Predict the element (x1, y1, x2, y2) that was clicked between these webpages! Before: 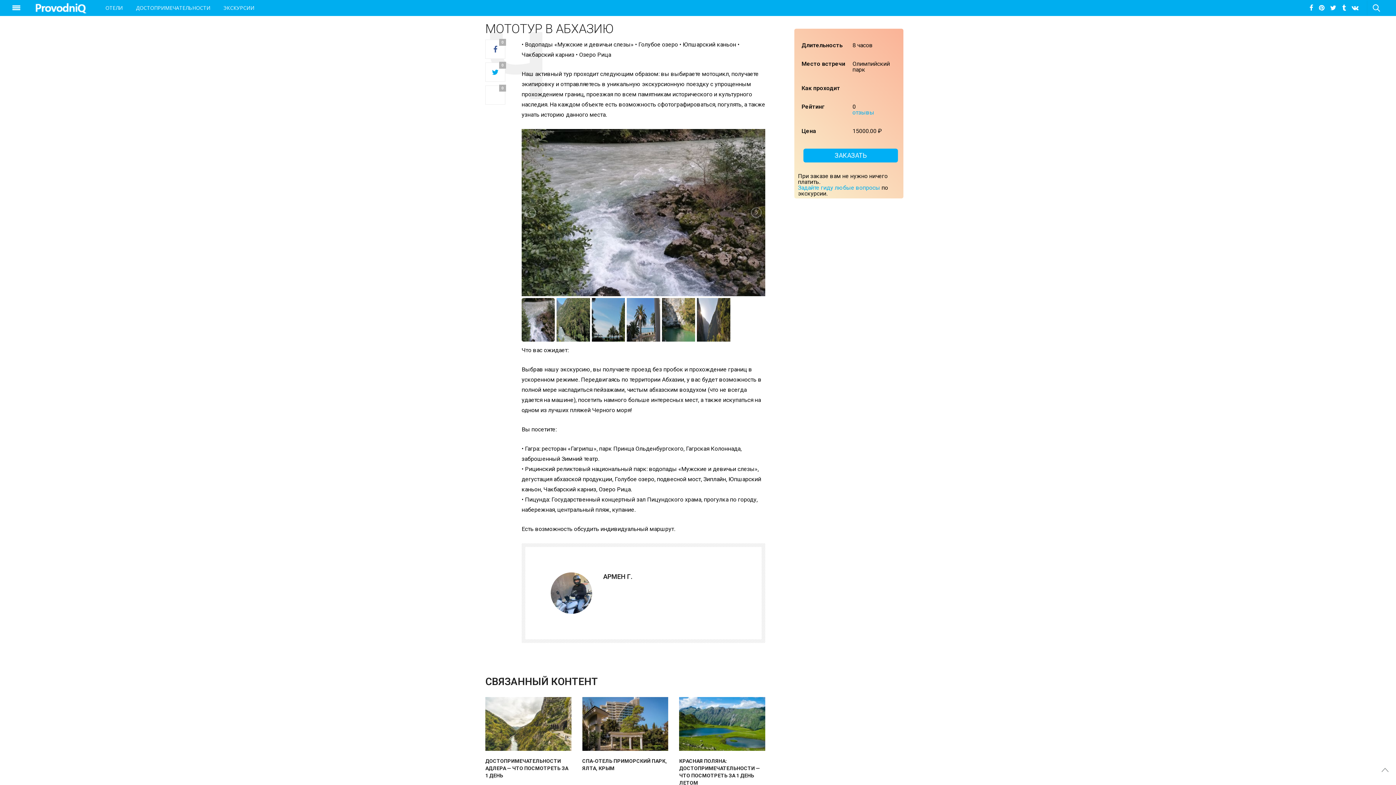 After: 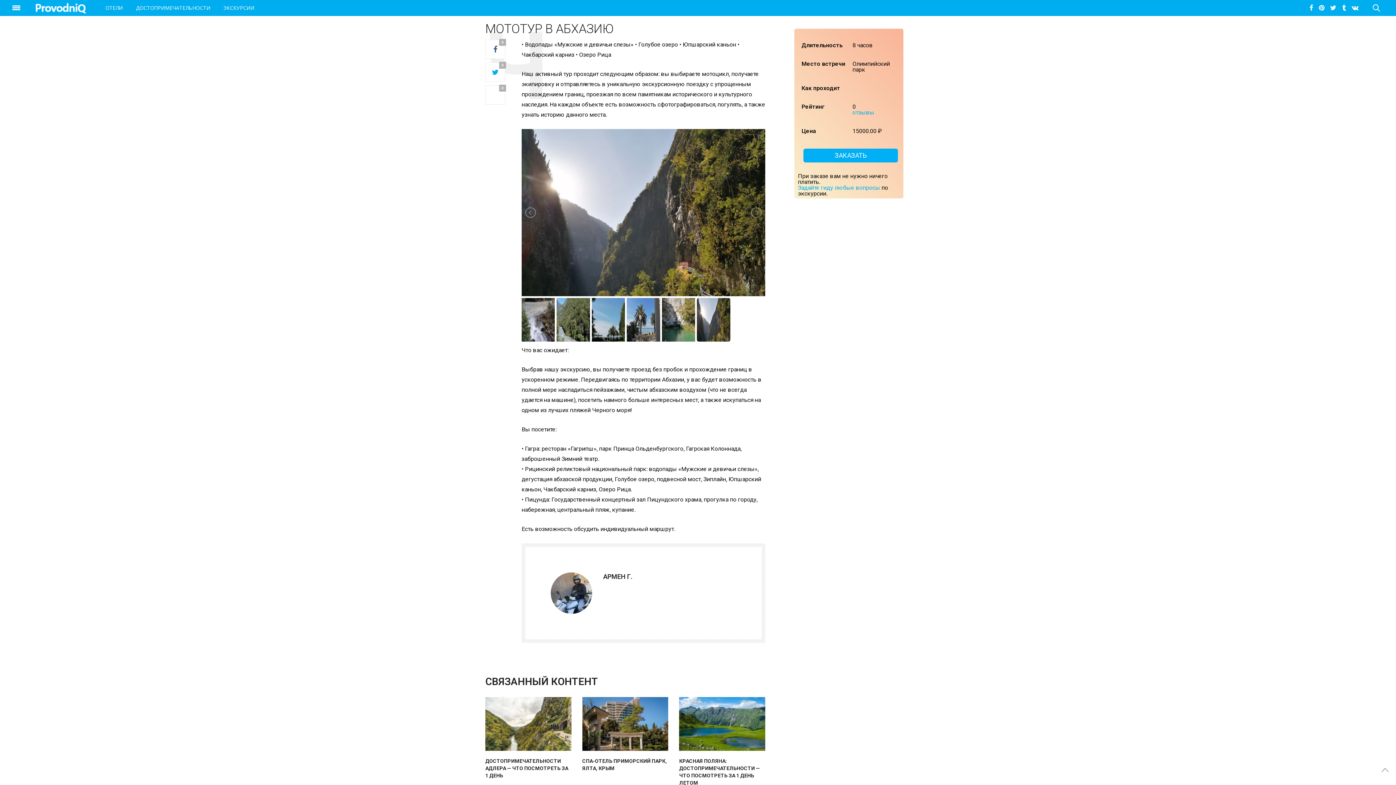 Action: bbox: (697, 298, 730, 341)